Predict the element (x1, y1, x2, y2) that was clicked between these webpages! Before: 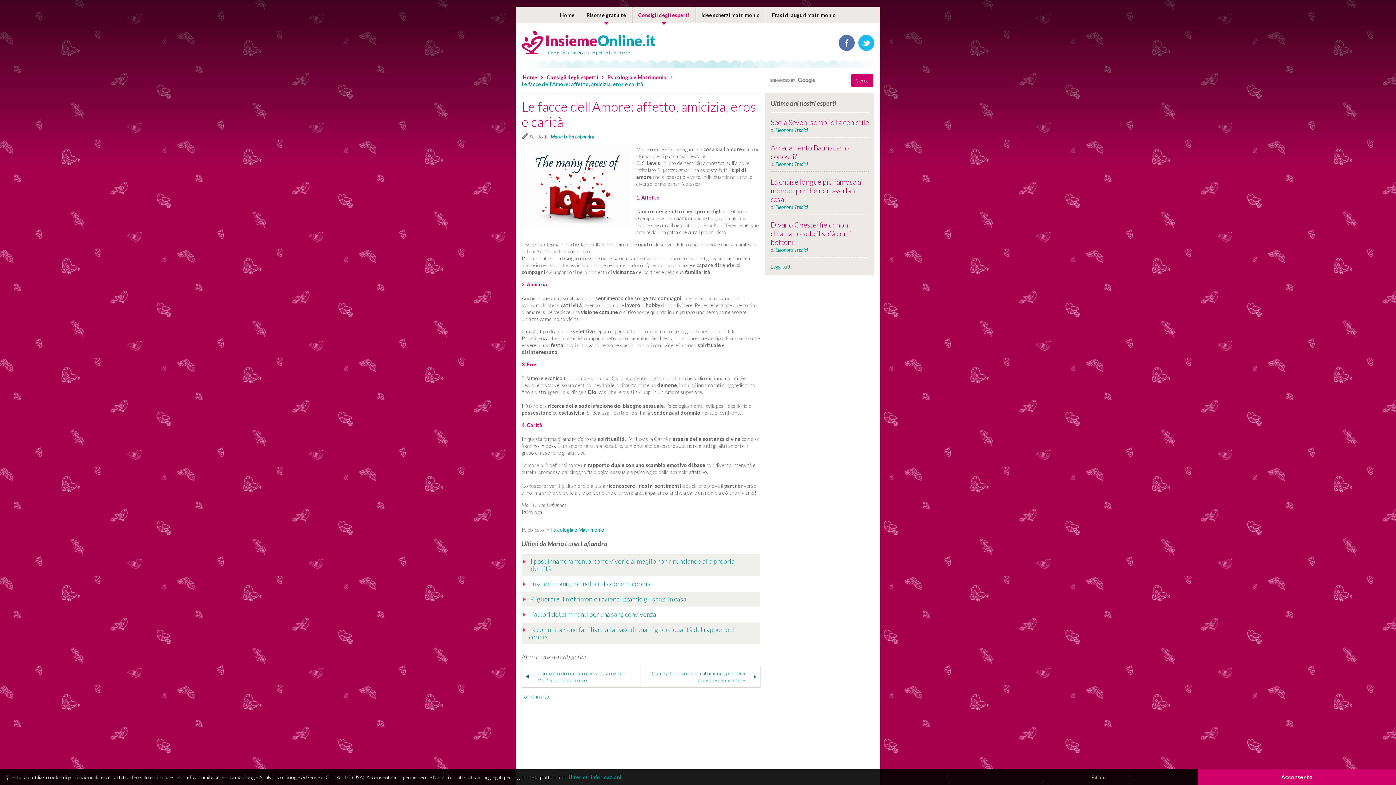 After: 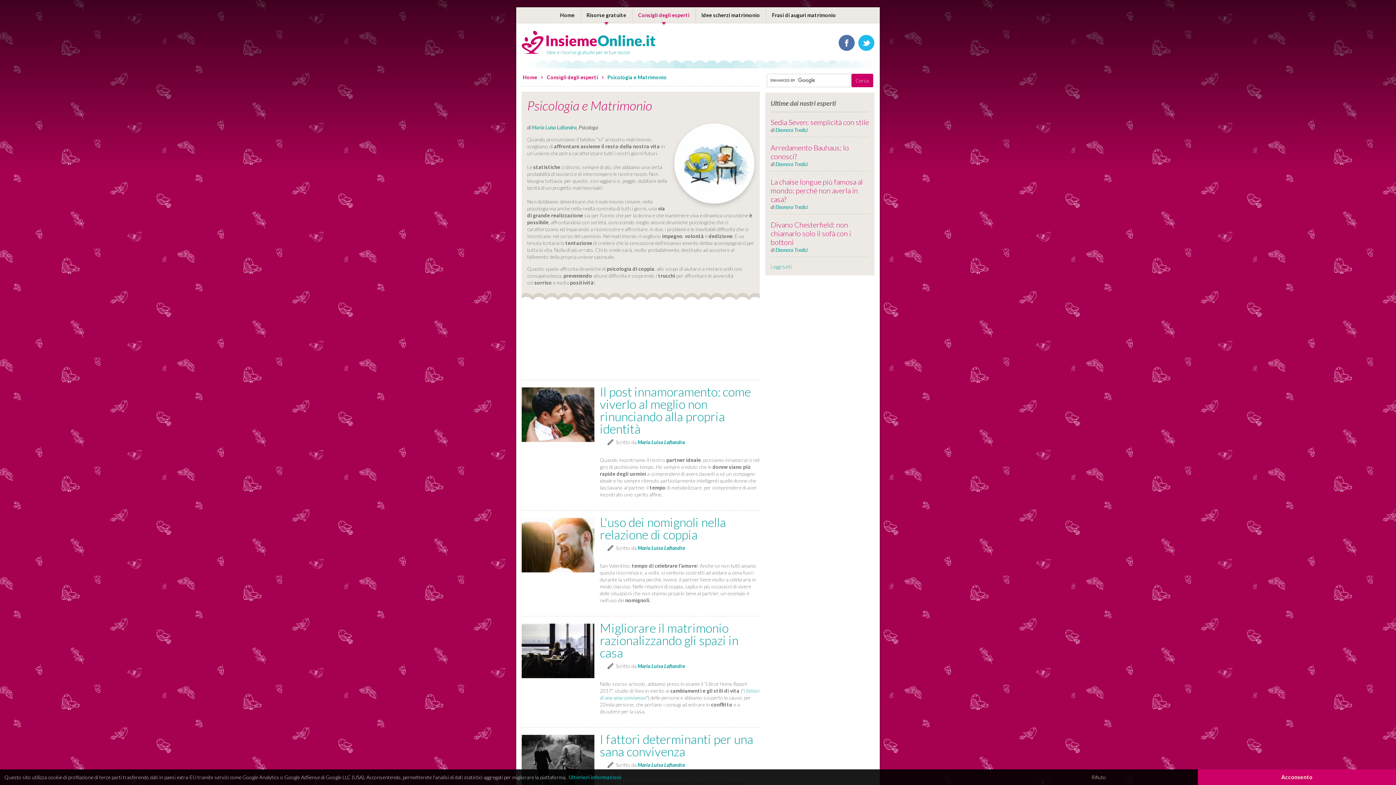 Action: label: Psicologia e Matrimonio bbox: (550, 526, 604, 533)